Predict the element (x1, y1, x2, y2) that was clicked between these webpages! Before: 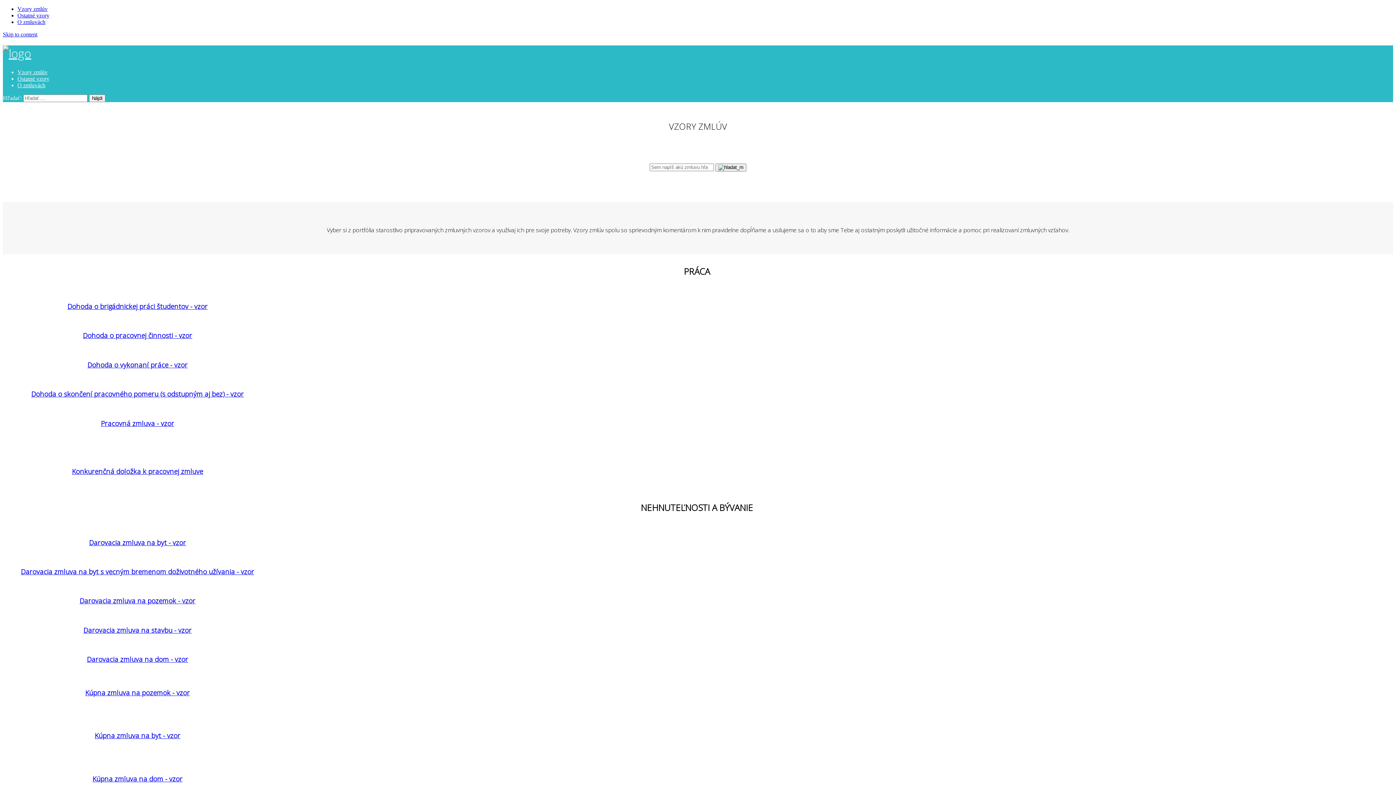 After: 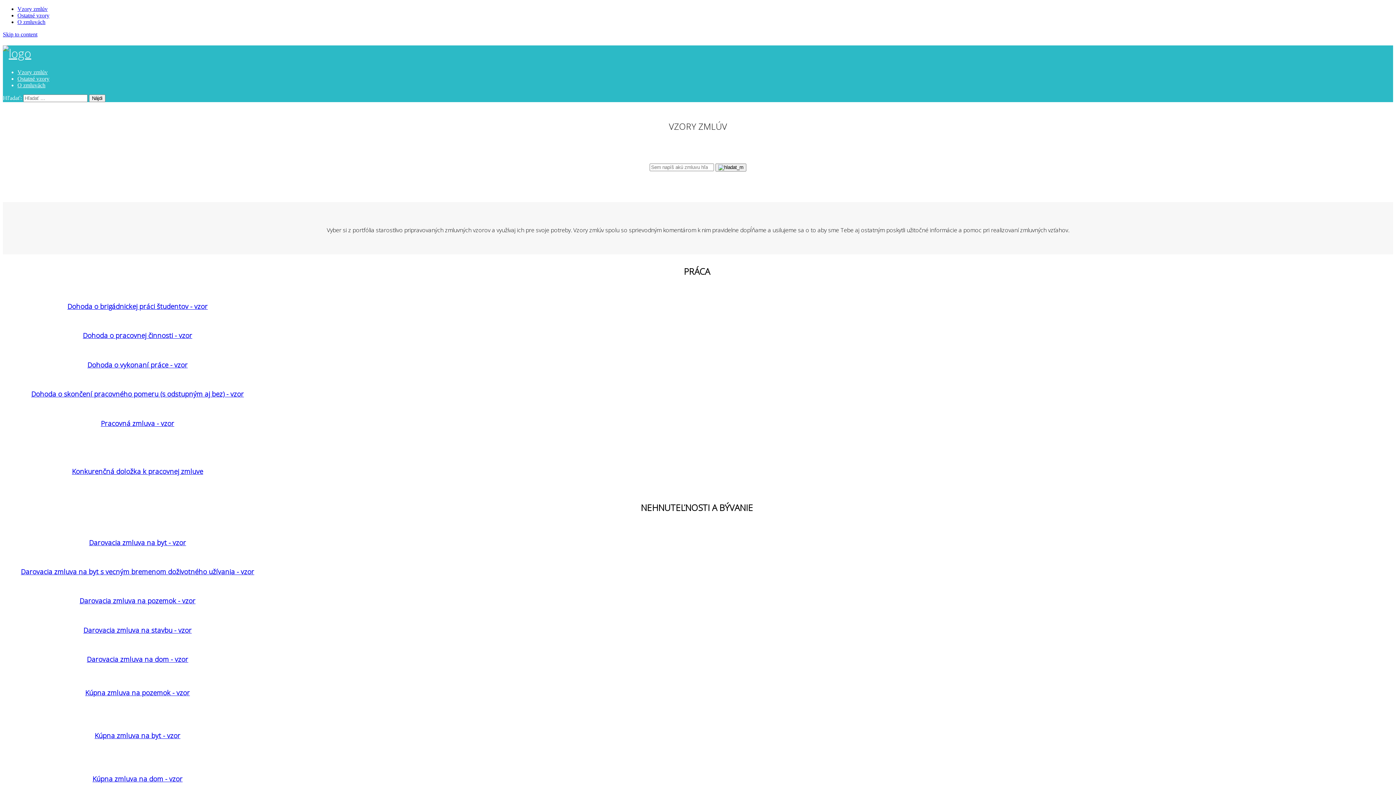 Action: label: Vzory zmlúv bbox: (17, 69, 47, 75)